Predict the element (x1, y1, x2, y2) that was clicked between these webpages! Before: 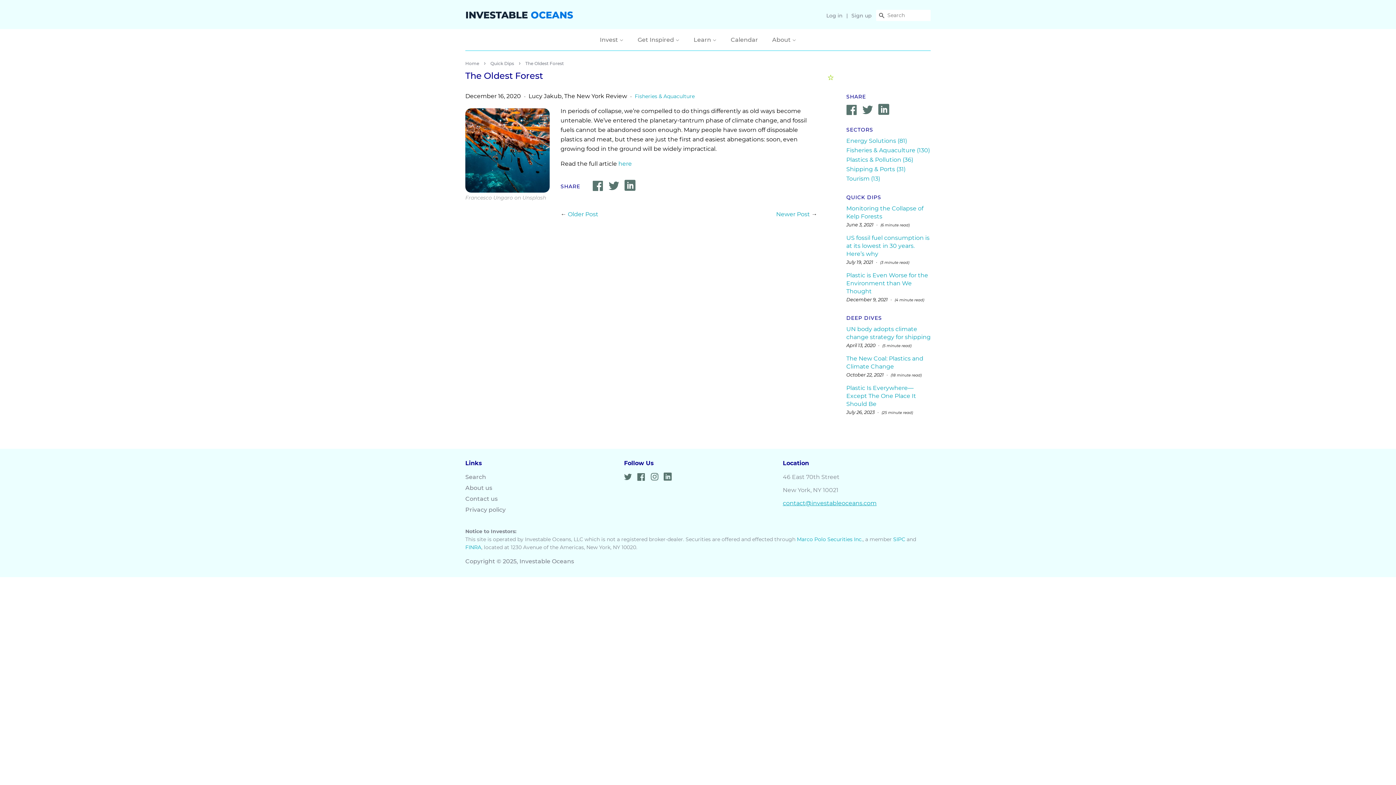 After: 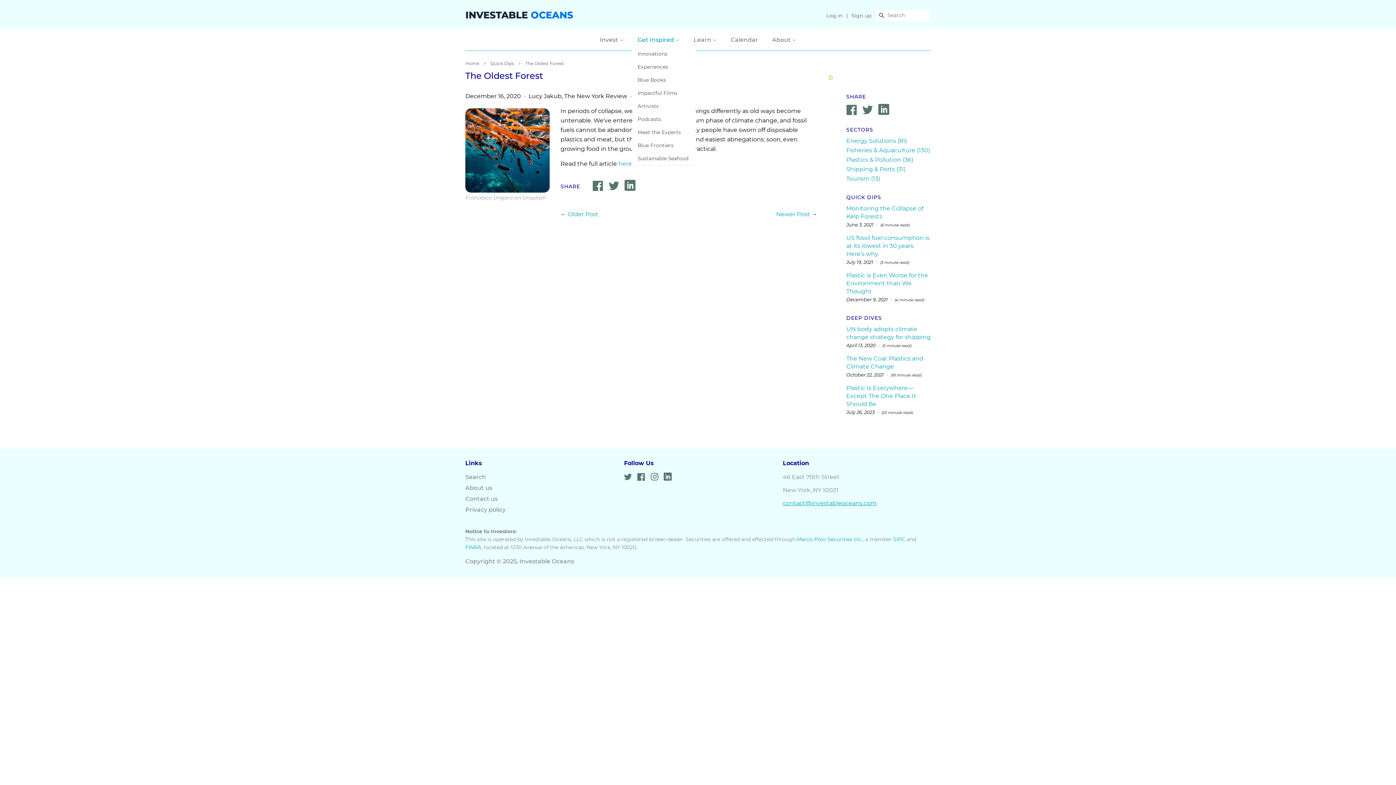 Action: bbox: (632, 32, 686, 47) label: Get Inspired 